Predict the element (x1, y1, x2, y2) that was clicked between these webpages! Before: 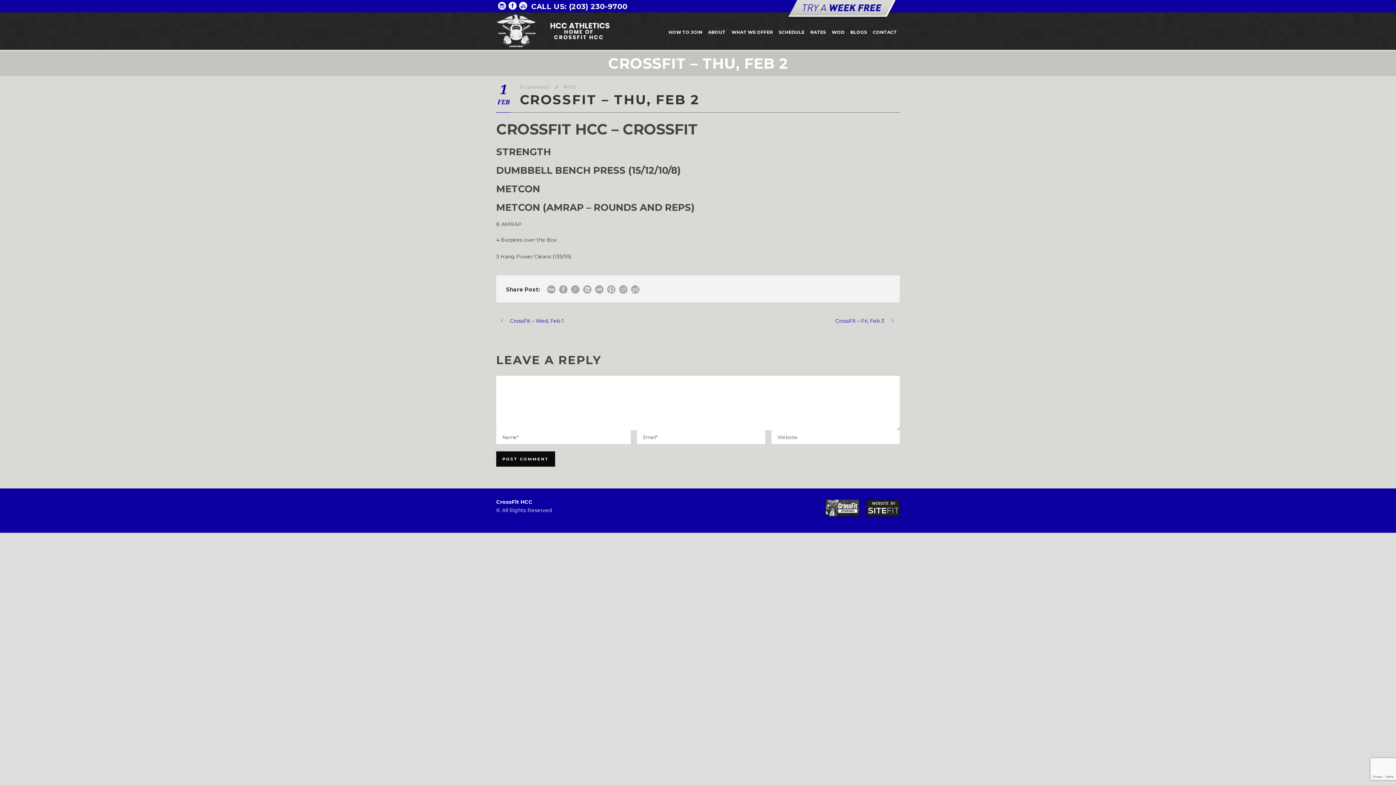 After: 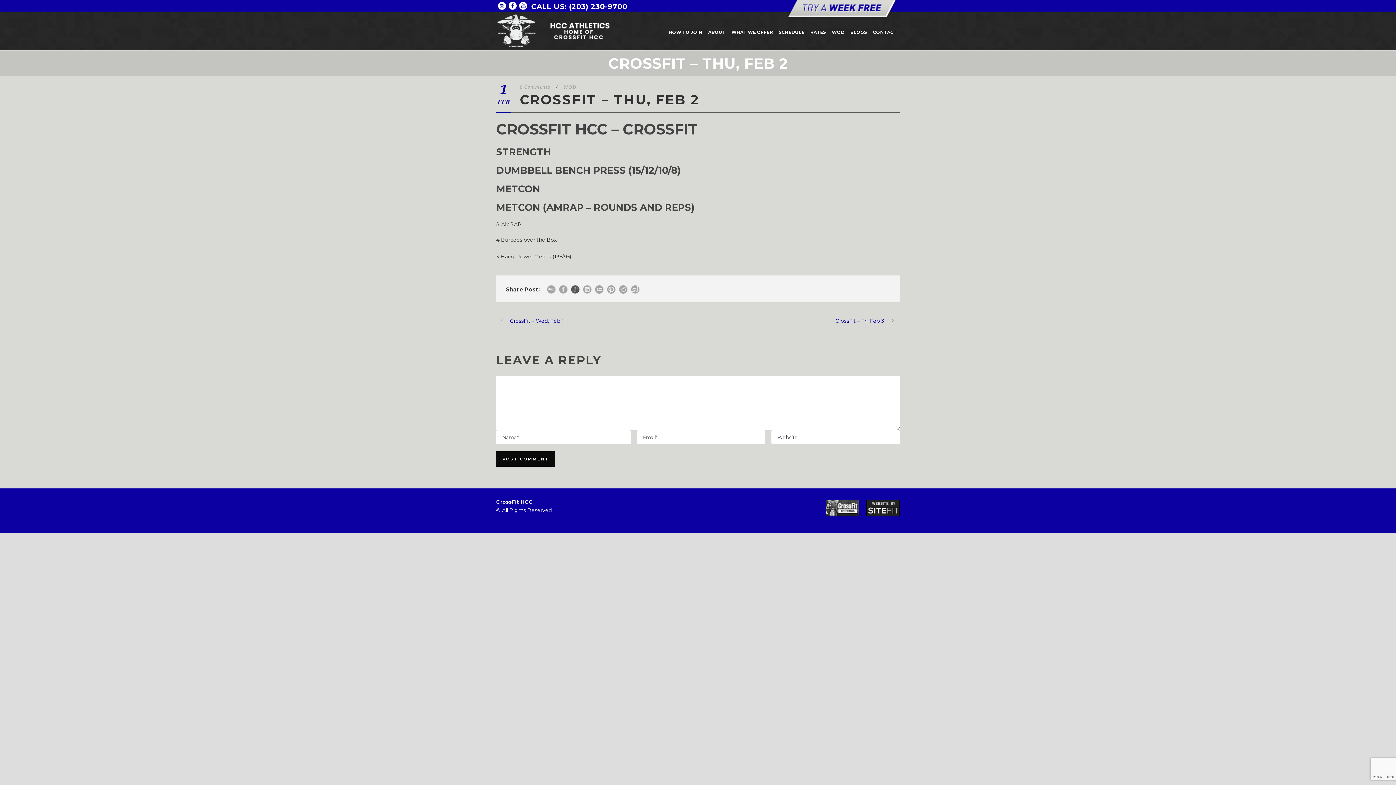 Action: bbox: (571, 285, 579, 293)